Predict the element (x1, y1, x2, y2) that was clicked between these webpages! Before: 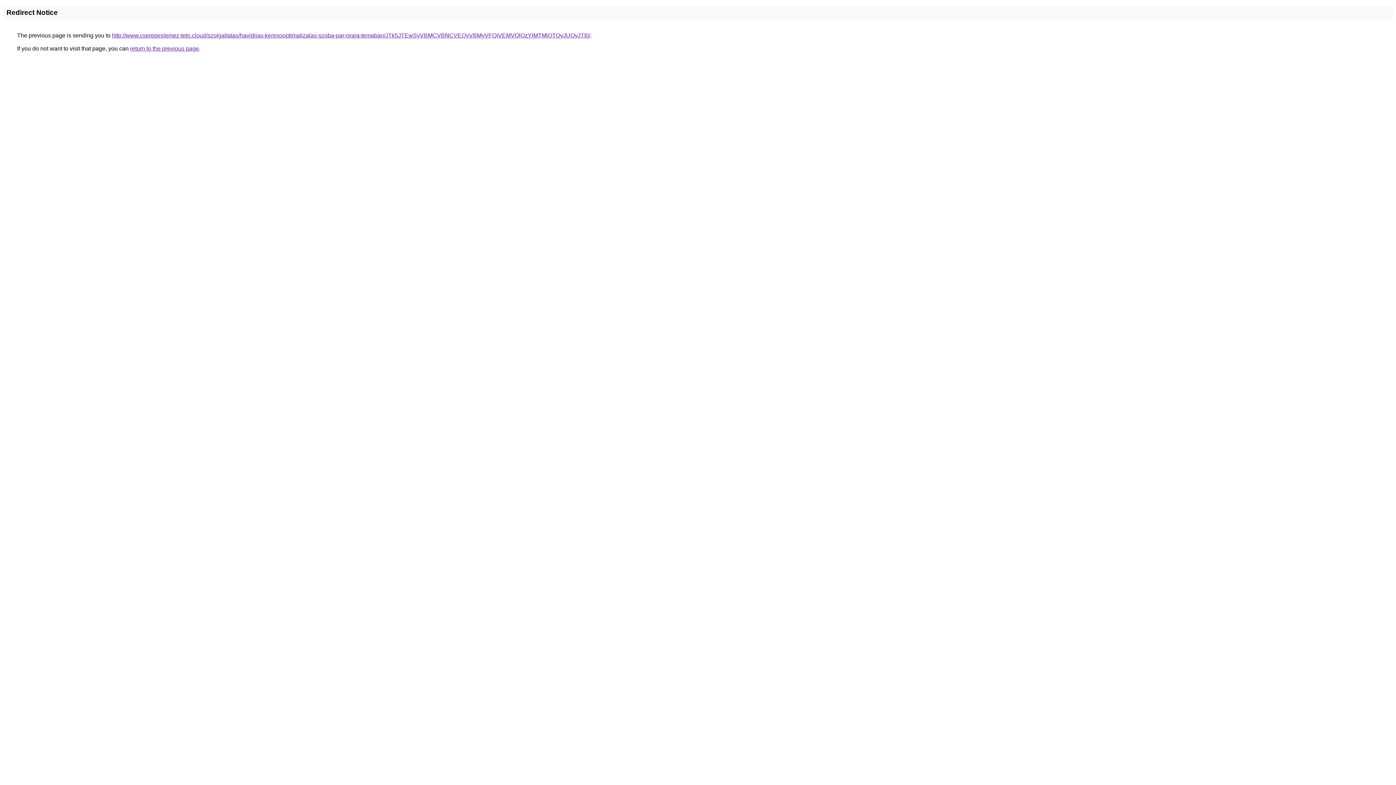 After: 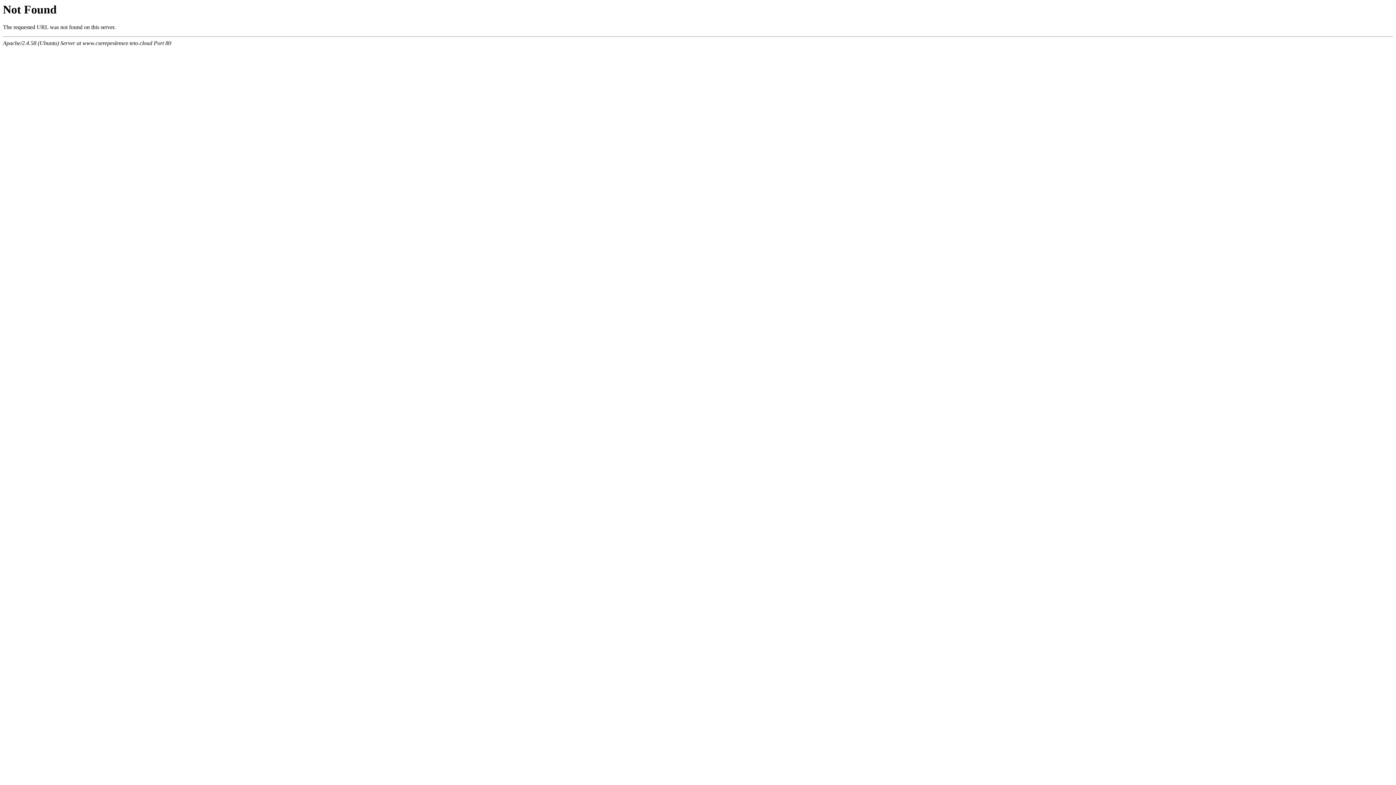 Action: bbox: (112, 32, 590, 38) label: http://www.cserepeslemez-teto.cloud/szolgaltatas/havidijas-keresooptimalizalas-szoba-par-orara-temaban/JTk5JTEwSyVBMCVBNCVEQyVBMyVFQiVEMVQlQzYlMTMlOTQyJUQyJTI0/